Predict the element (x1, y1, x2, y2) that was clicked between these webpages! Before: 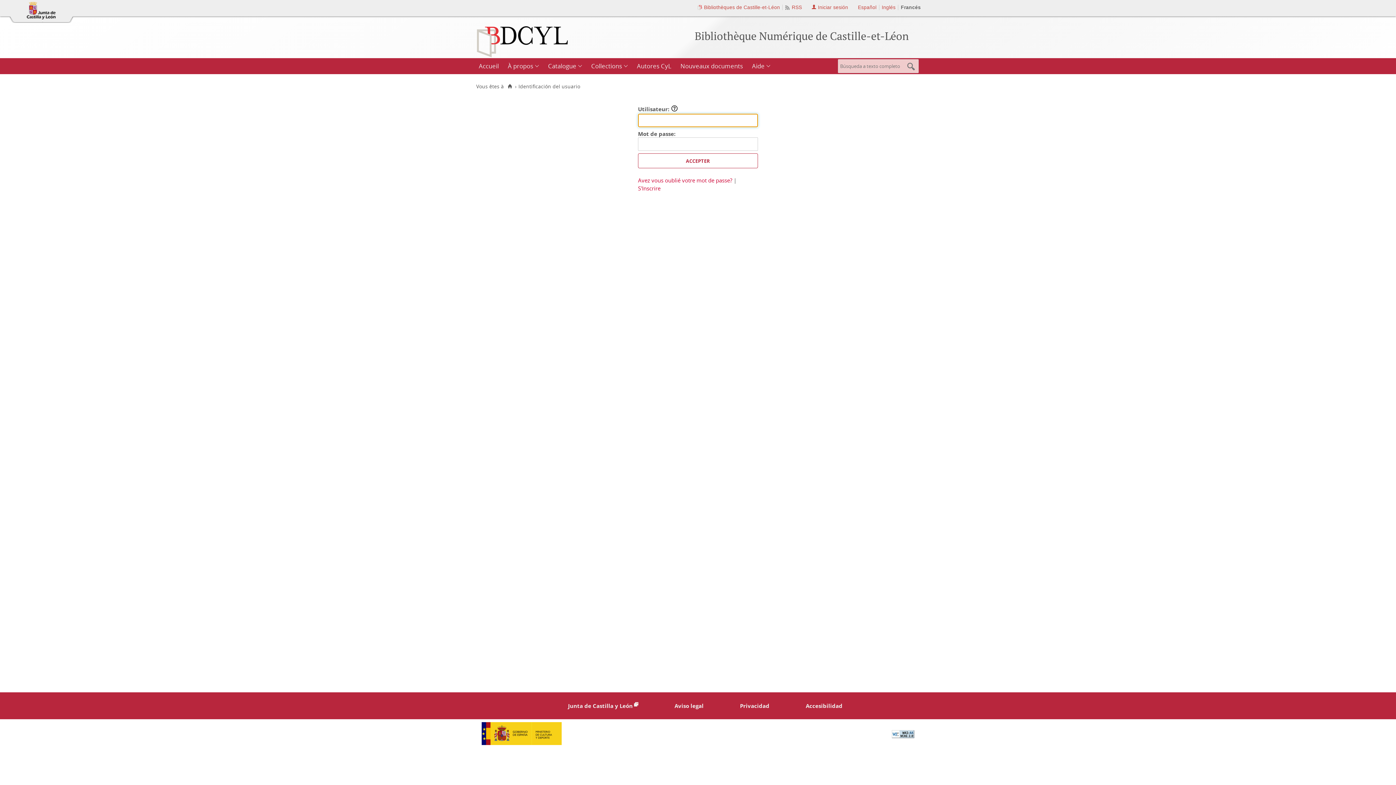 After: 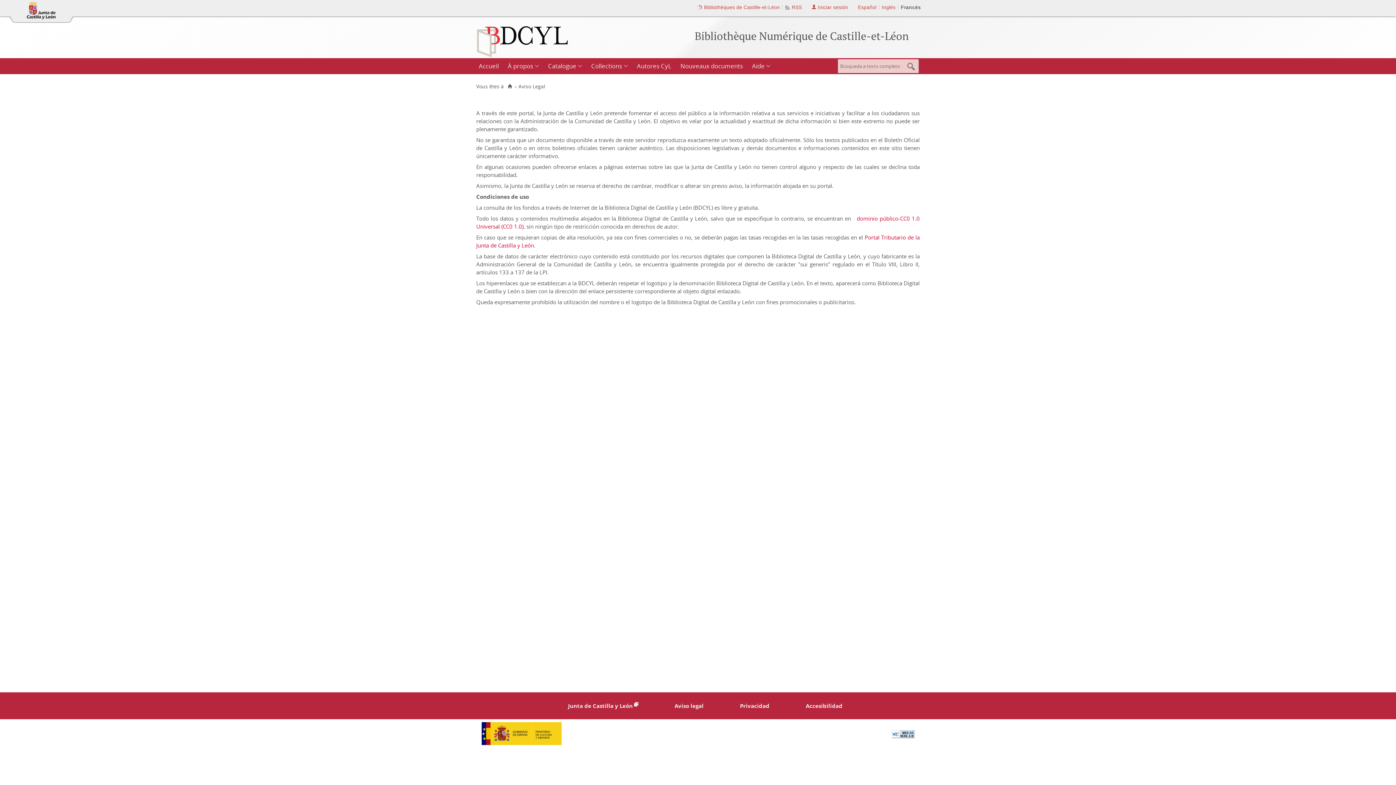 Action: label: Aviso legal bbox: (674, 702, 703, 709)